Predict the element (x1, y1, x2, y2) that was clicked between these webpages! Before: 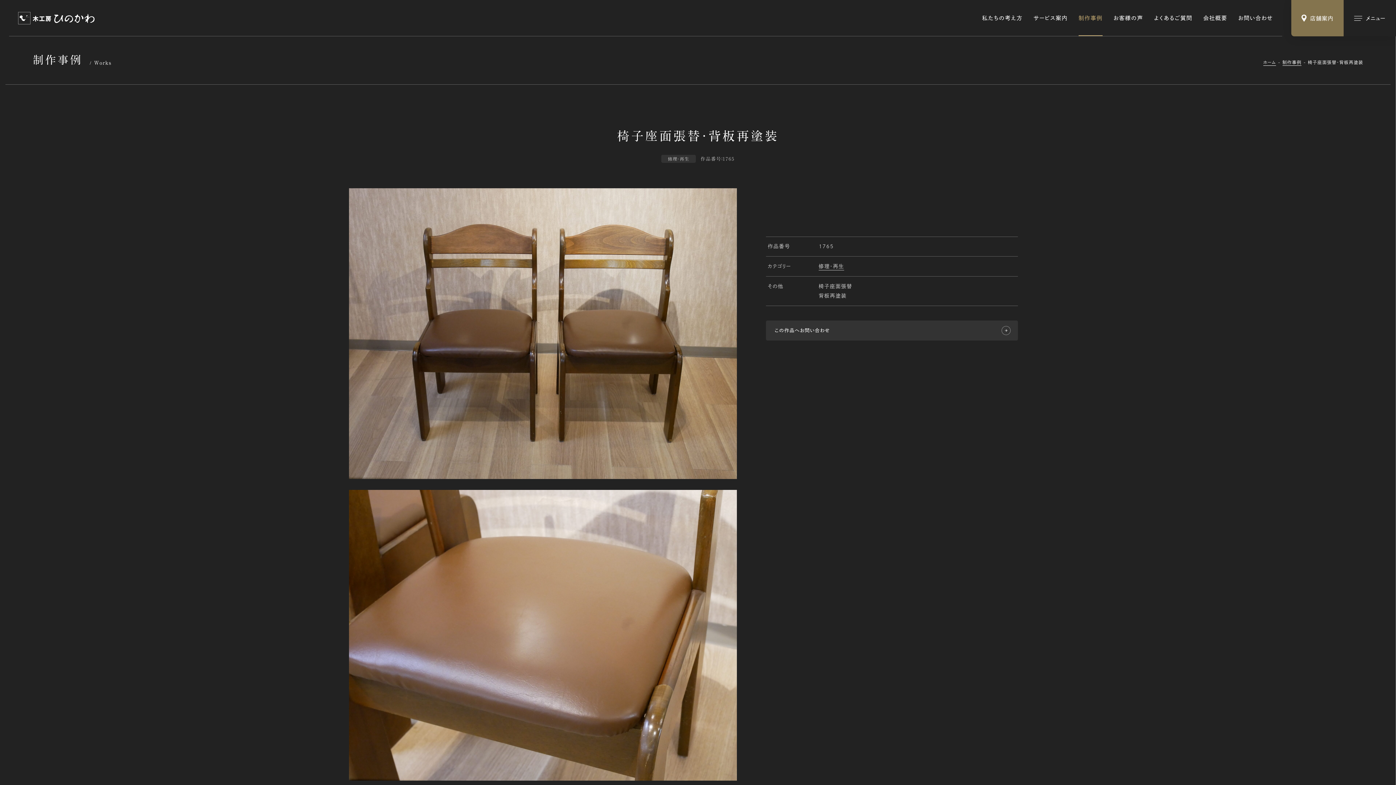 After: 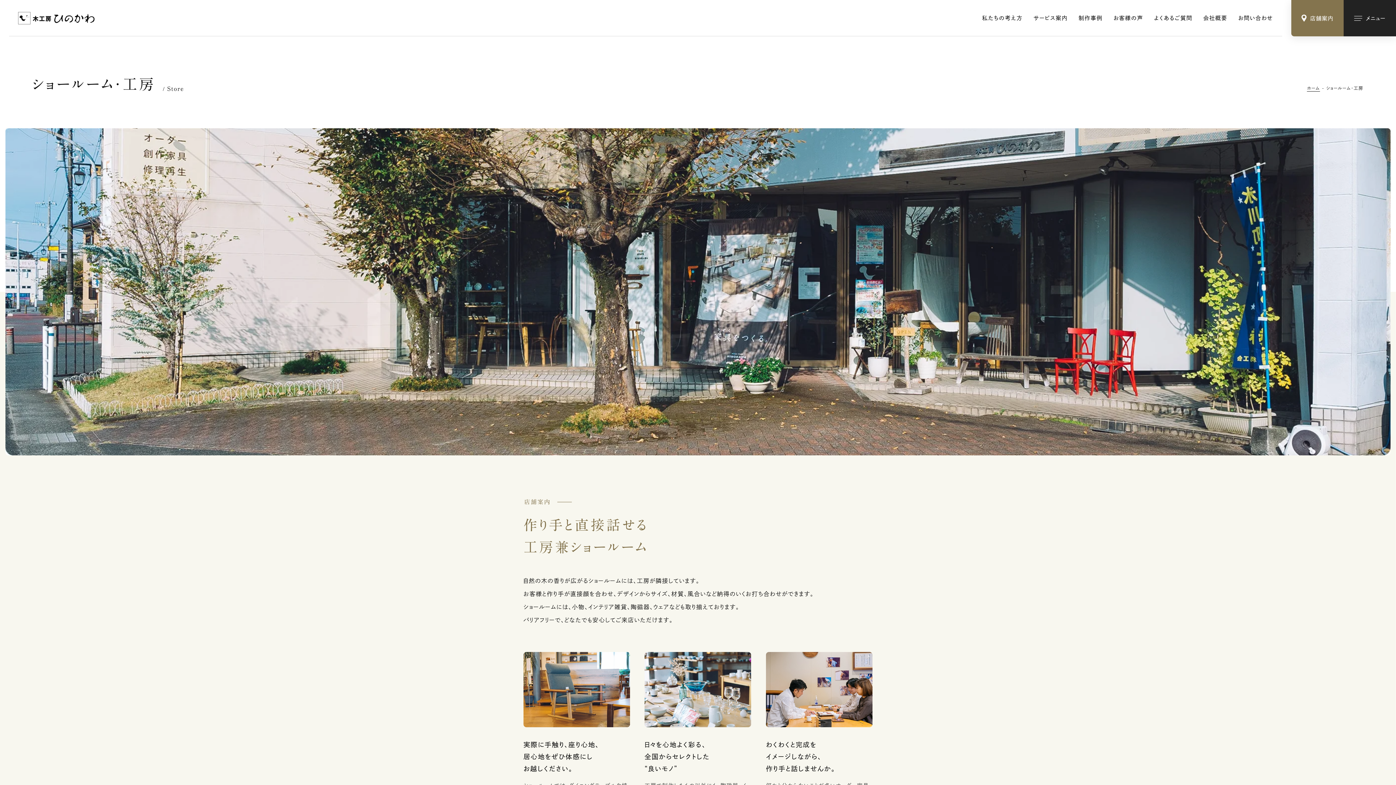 Action: label: 店舗案内 bbox: (1291, 0, 1344, 36)